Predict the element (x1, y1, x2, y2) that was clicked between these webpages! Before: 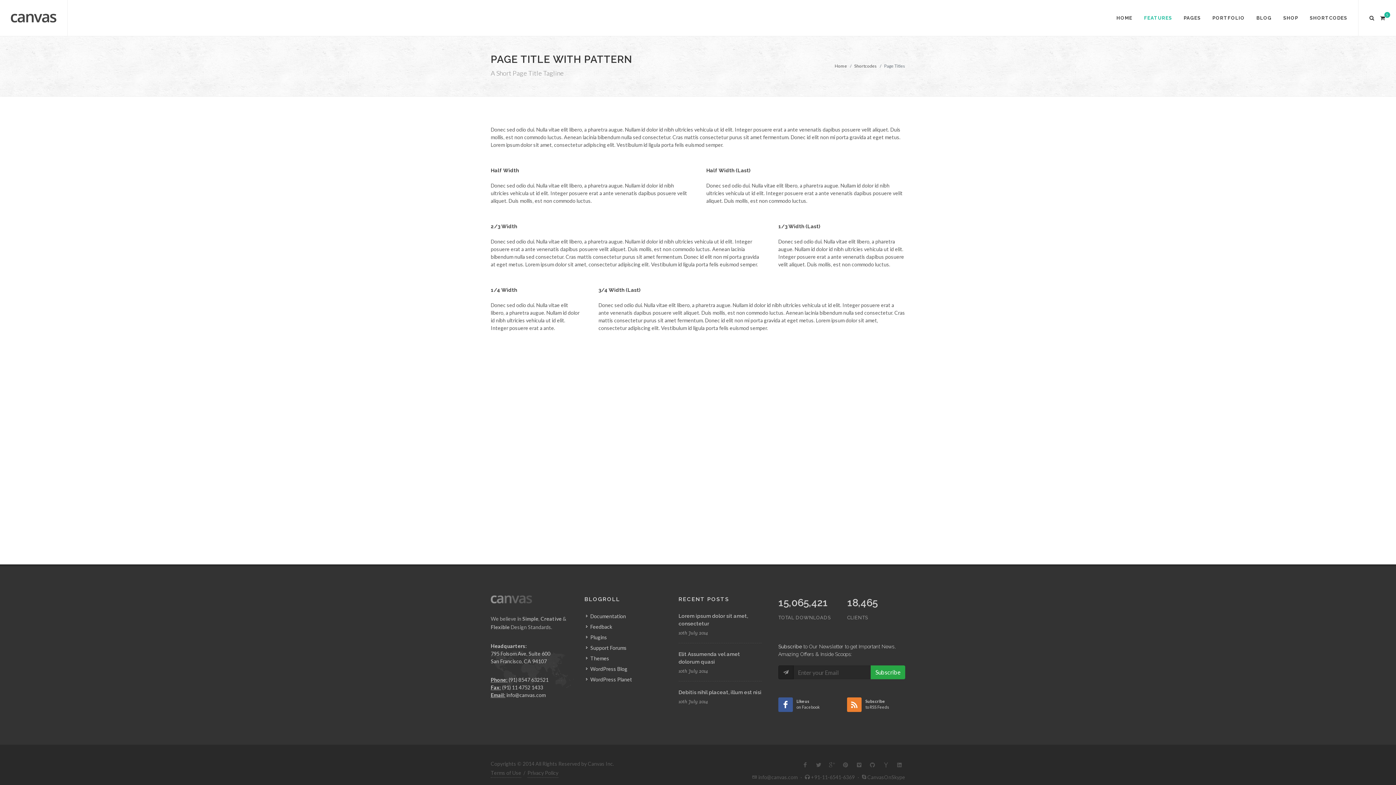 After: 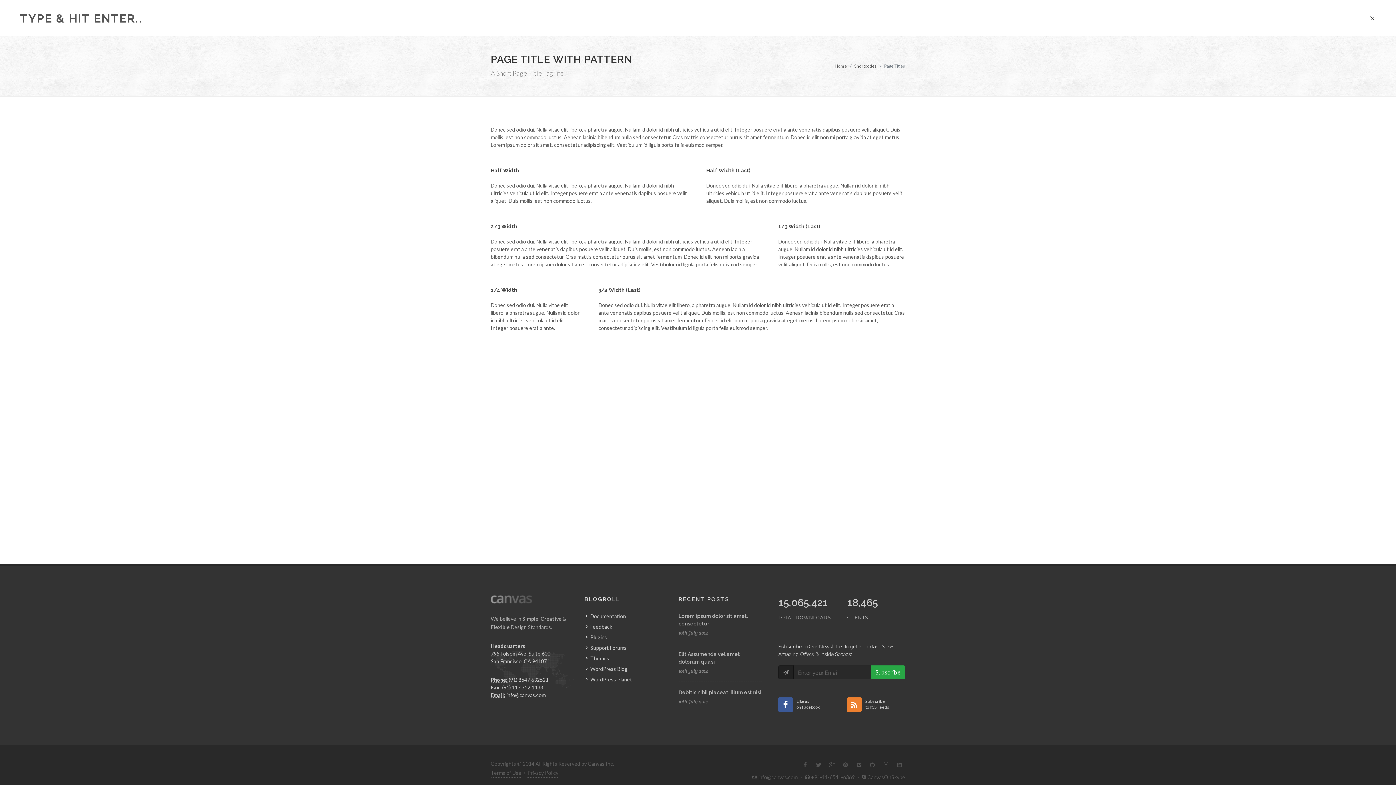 Action: bbox: (1369, 14, 1374, 19)